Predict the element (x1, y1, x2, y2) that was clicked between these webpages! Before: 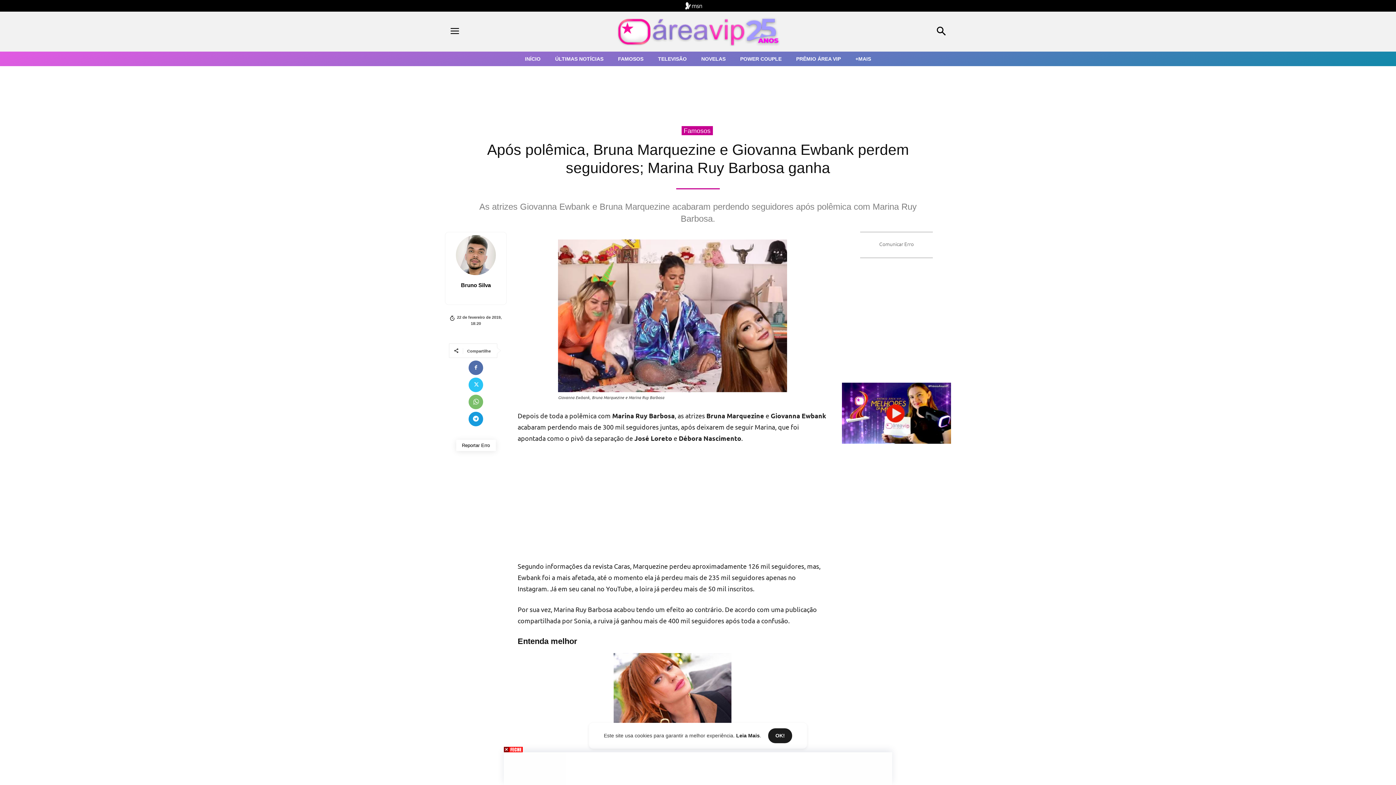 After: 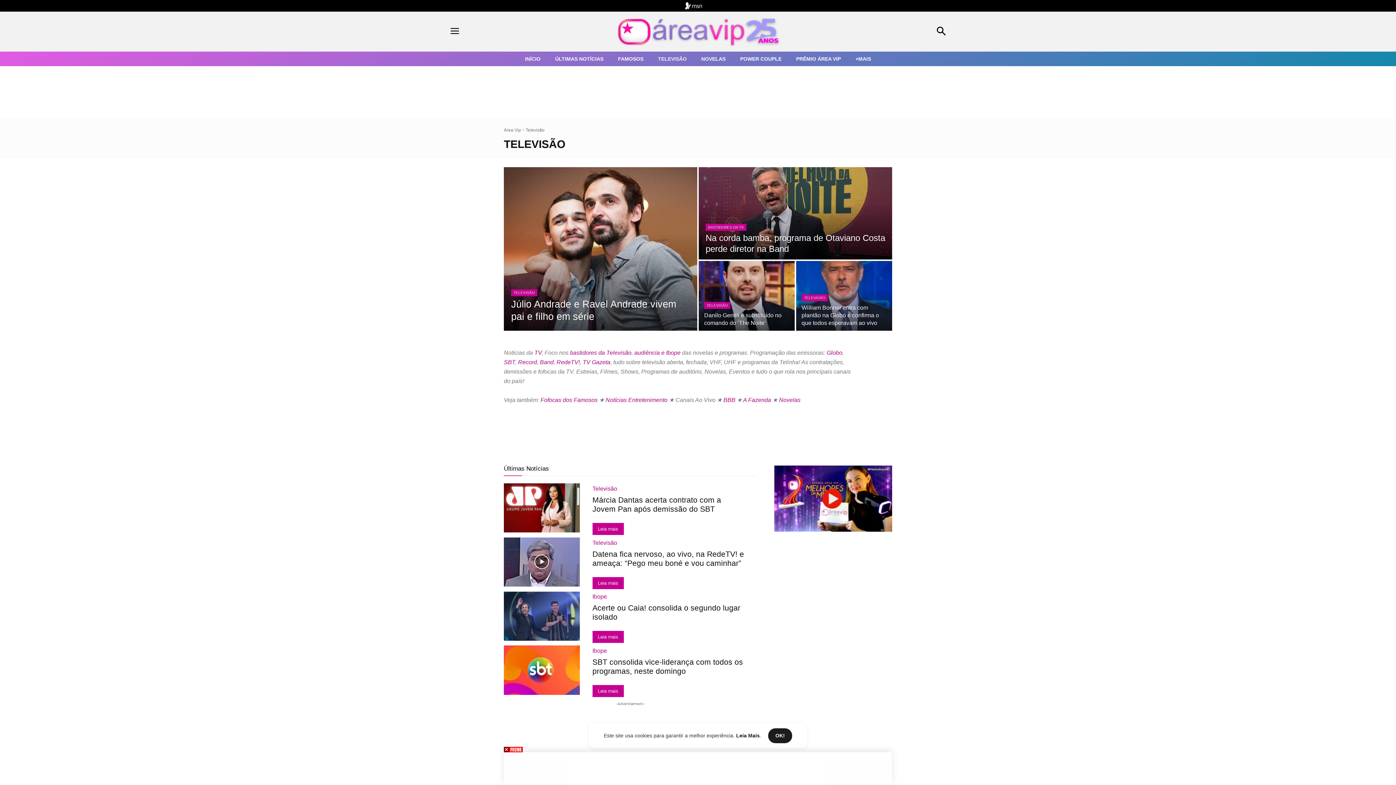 Action: bbox: (658, 53, 686, 64) label: TELEVISÃO